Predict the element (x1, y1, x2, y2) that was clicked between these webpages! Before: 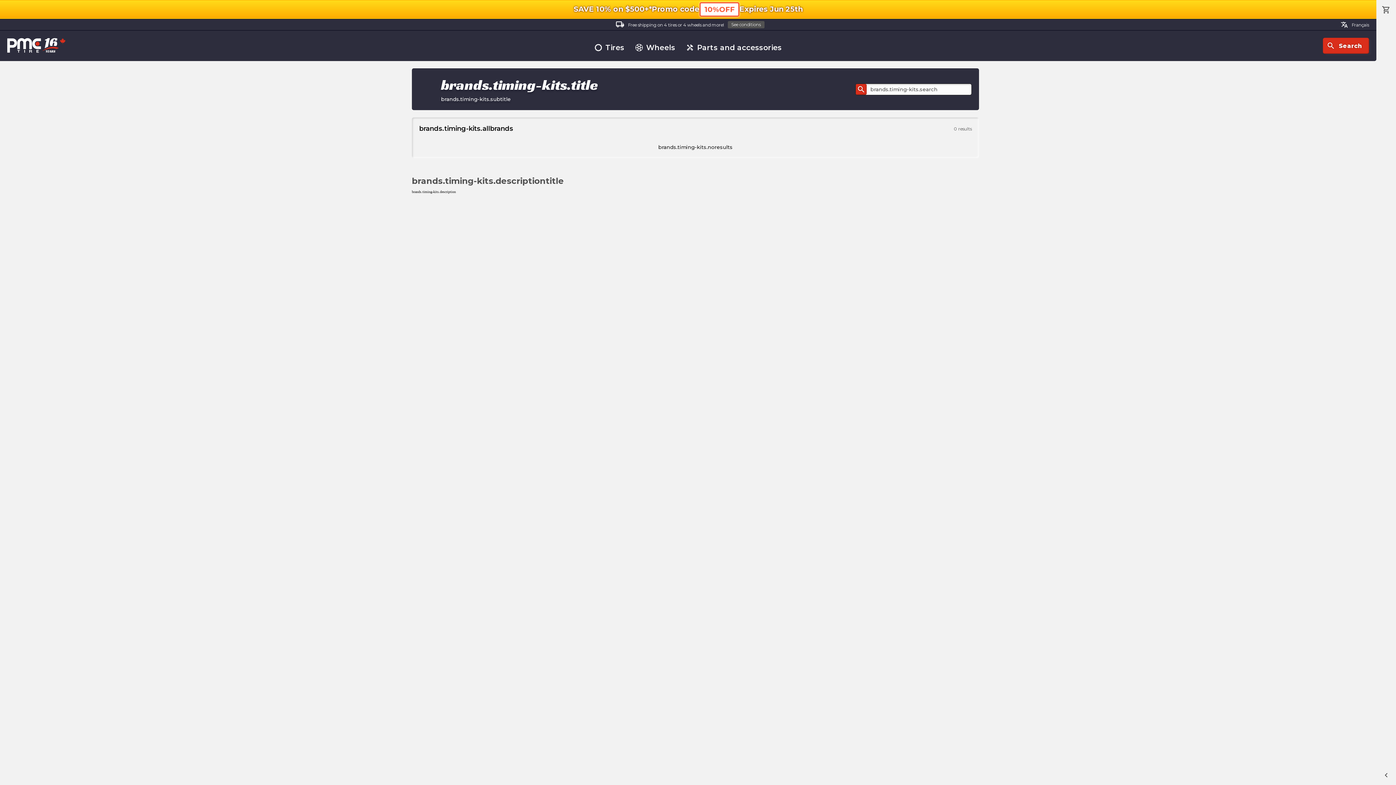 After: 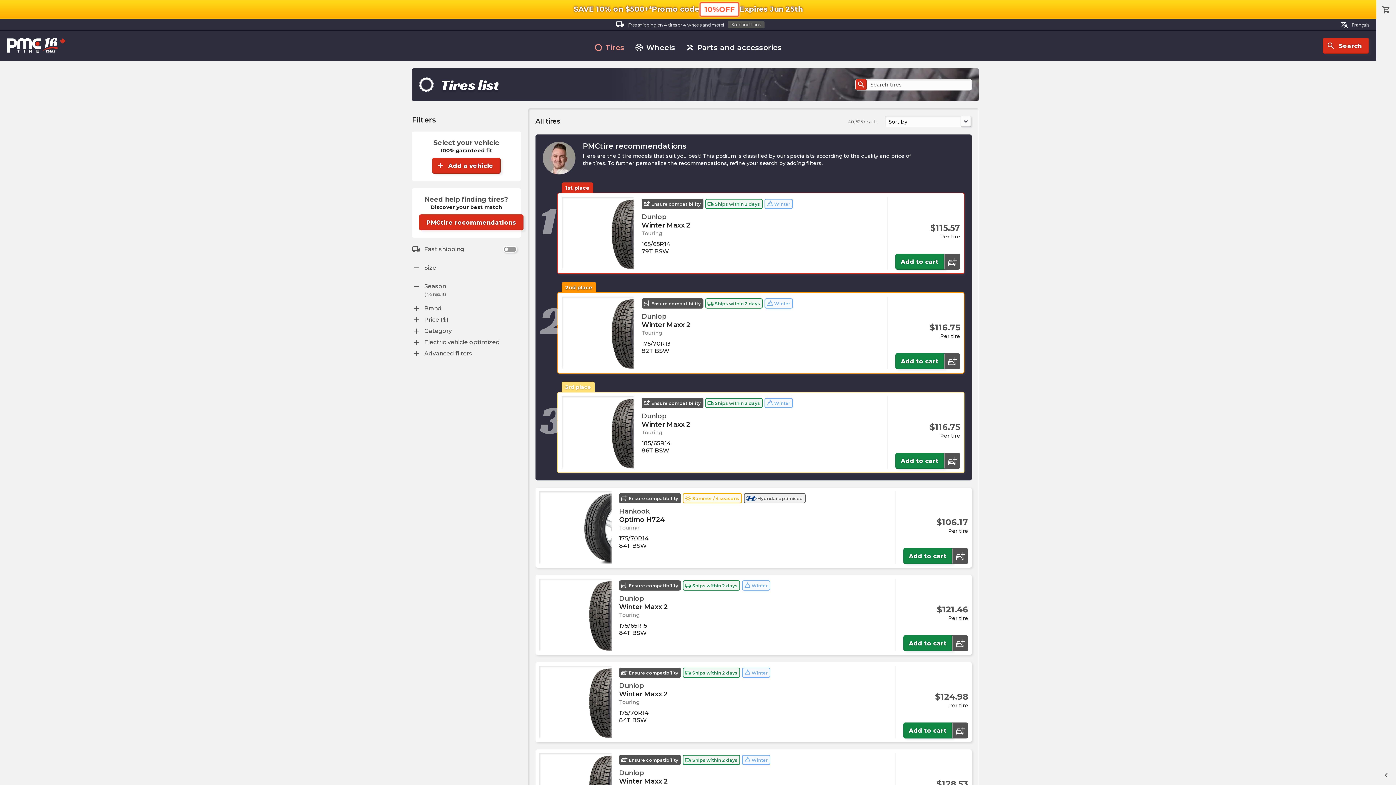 Action: bbox: (594, 43, 624, 52) label: Tires